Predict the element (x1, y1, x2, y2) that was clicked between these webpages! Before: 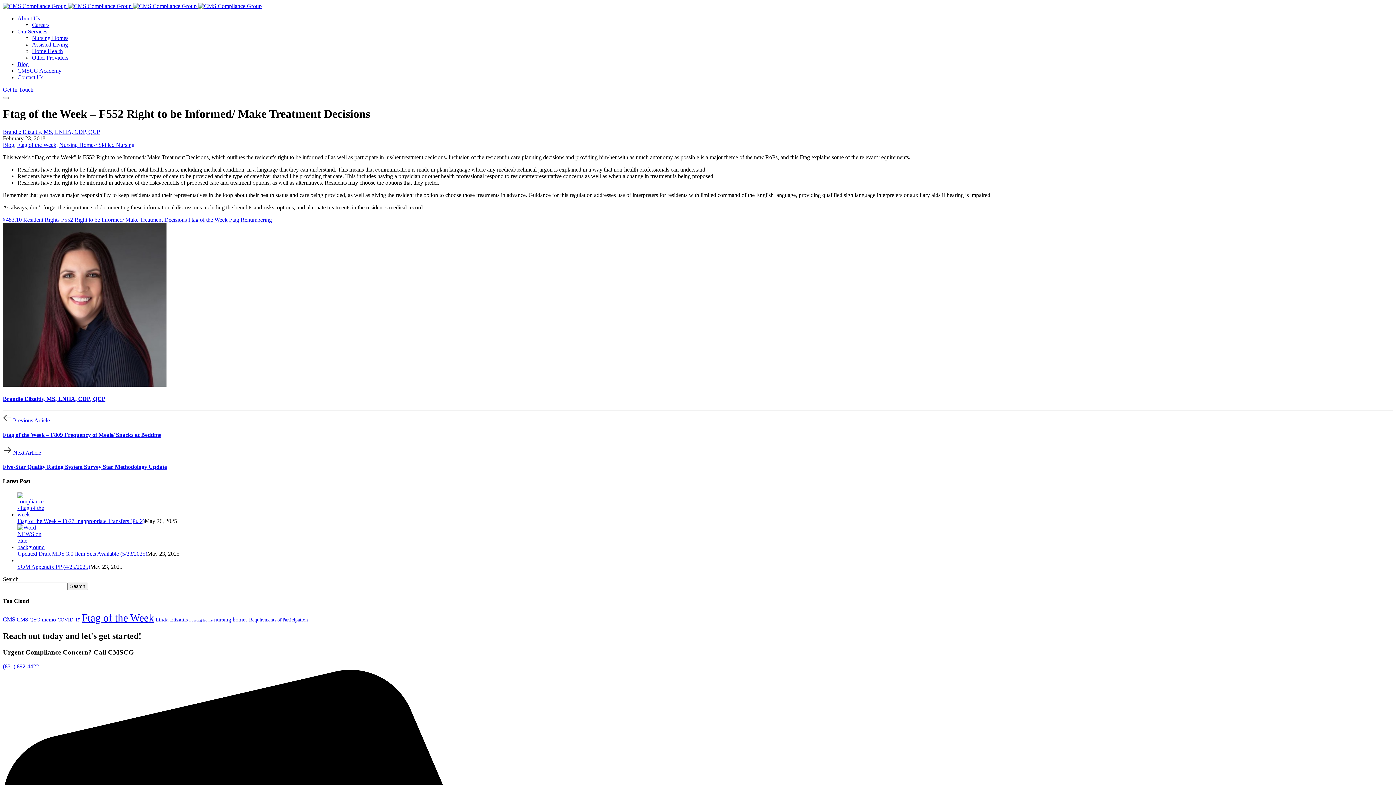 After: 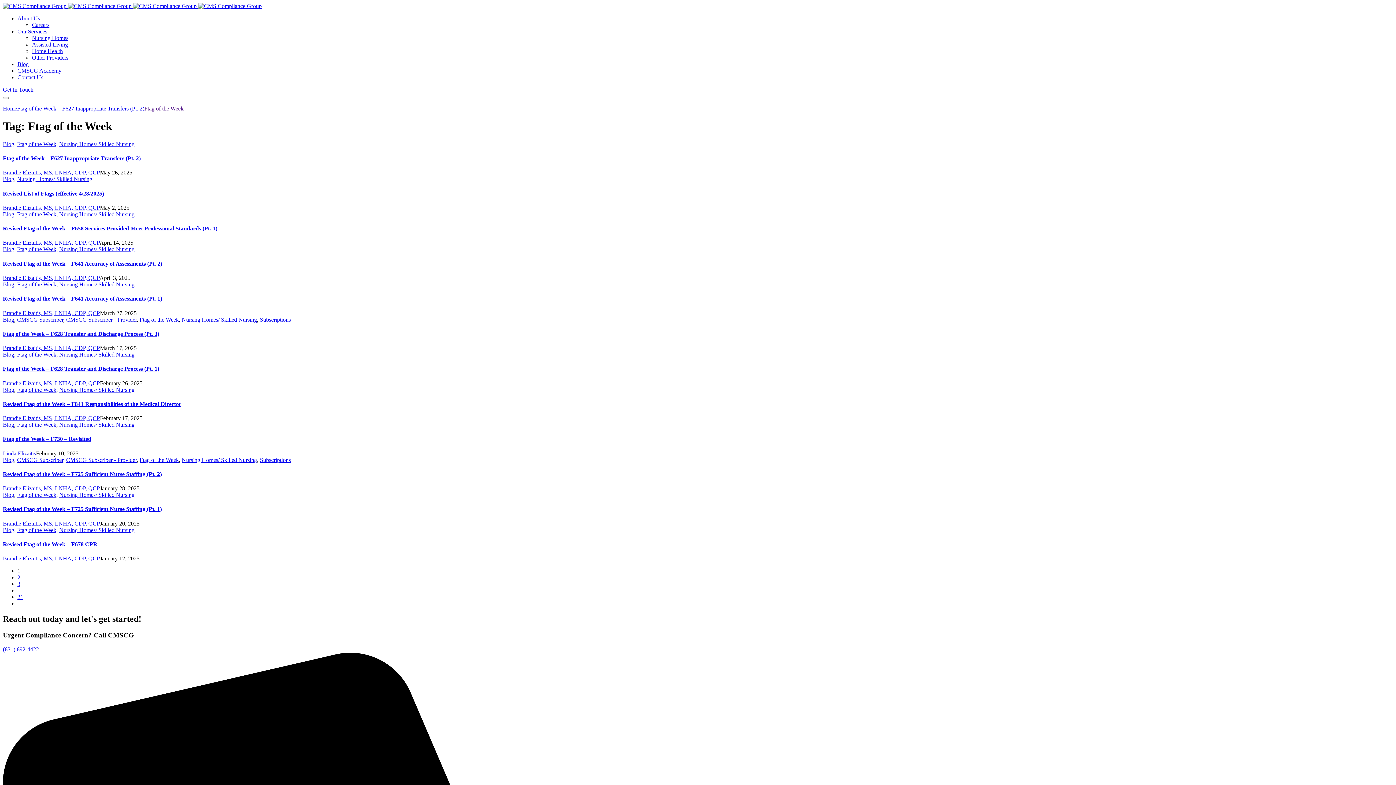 Action: label: Ftag of the Week bbox: (188, 216, 227, 222)